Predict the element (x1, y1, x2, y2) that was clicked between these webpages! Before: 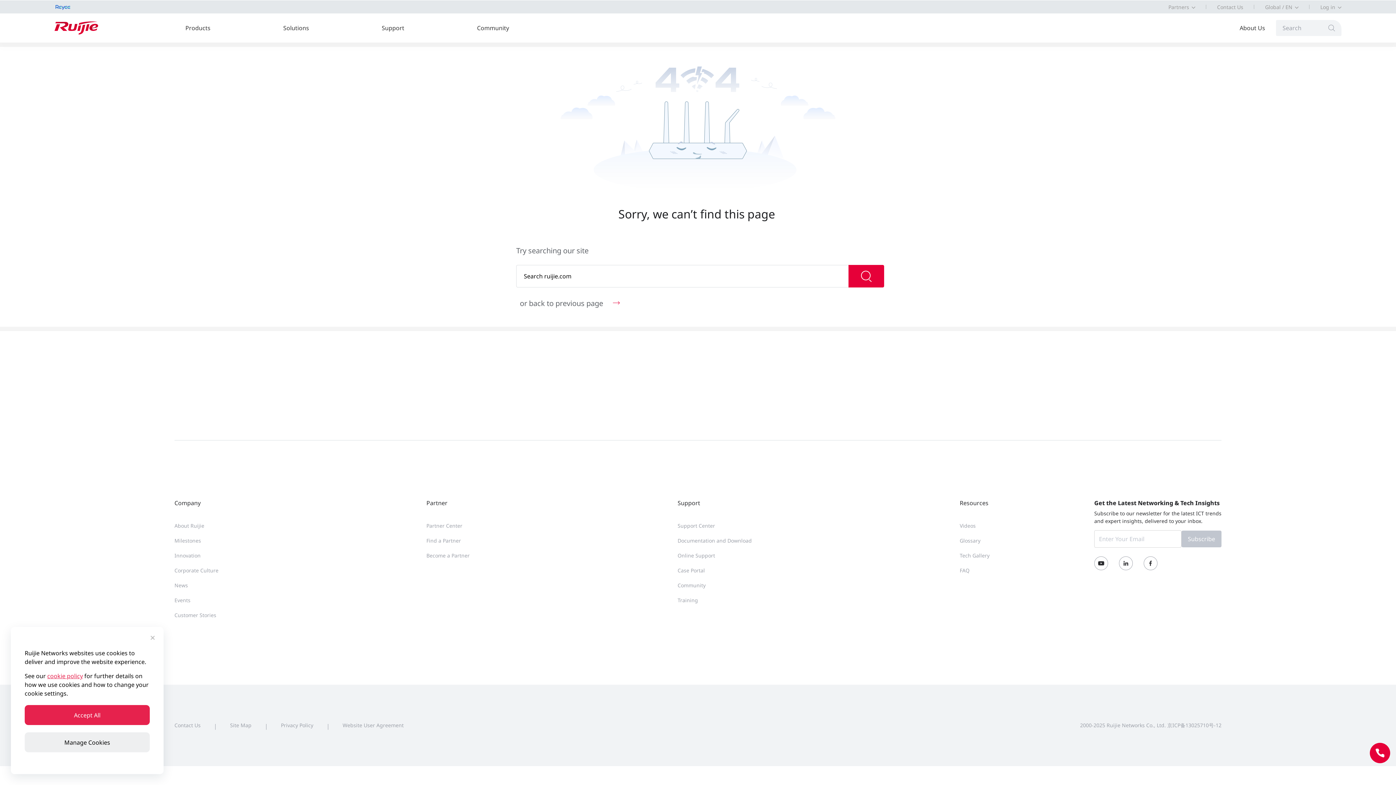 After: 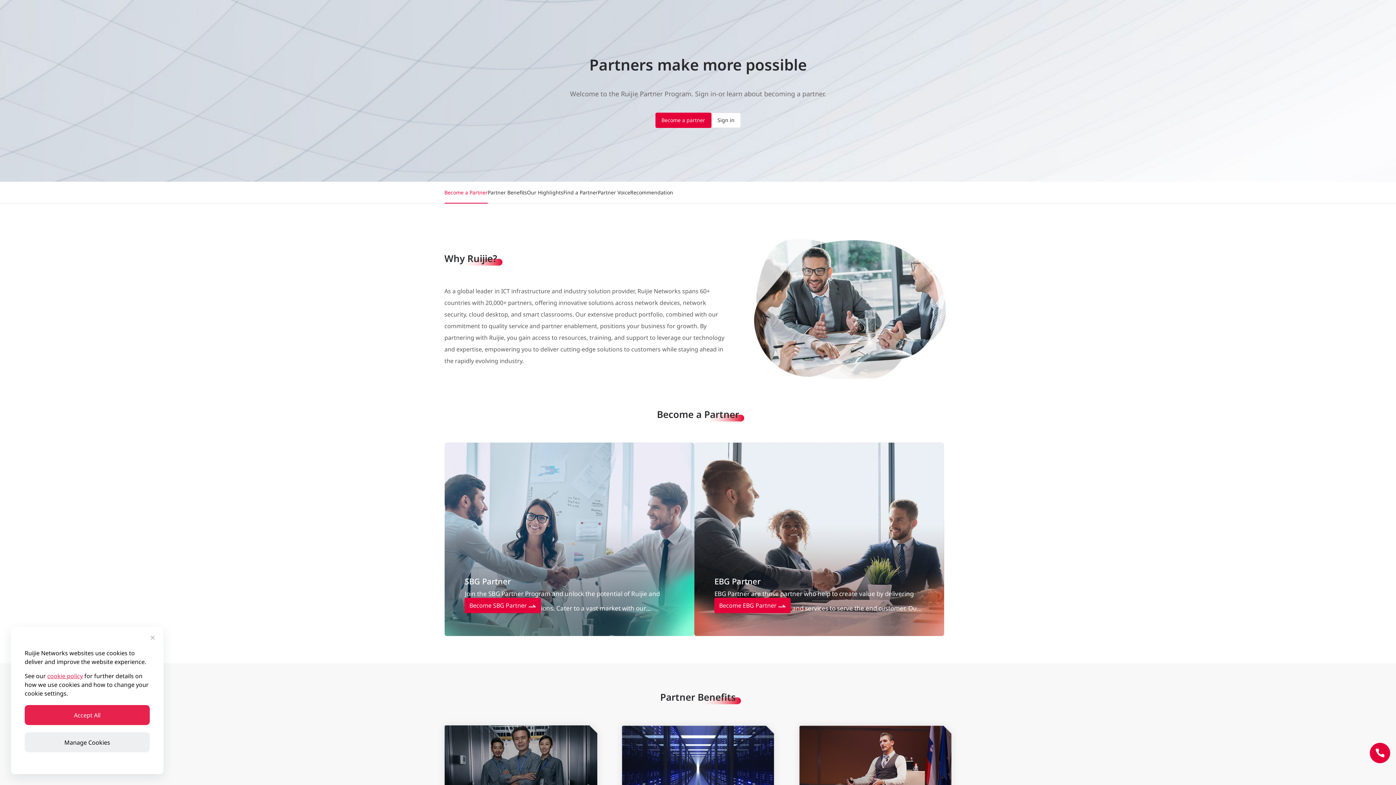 Action: label: Partner Center bbox: (426, 522, 462, 529)